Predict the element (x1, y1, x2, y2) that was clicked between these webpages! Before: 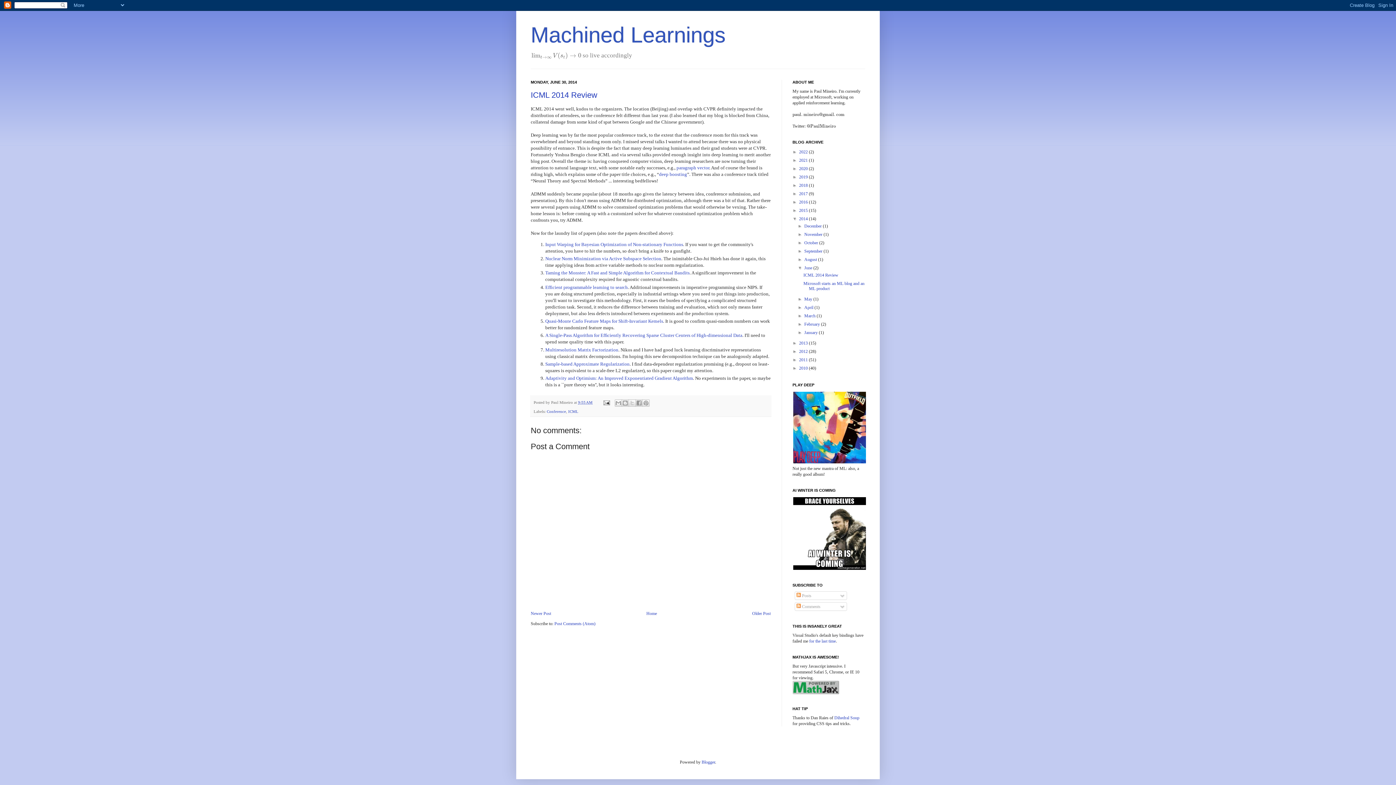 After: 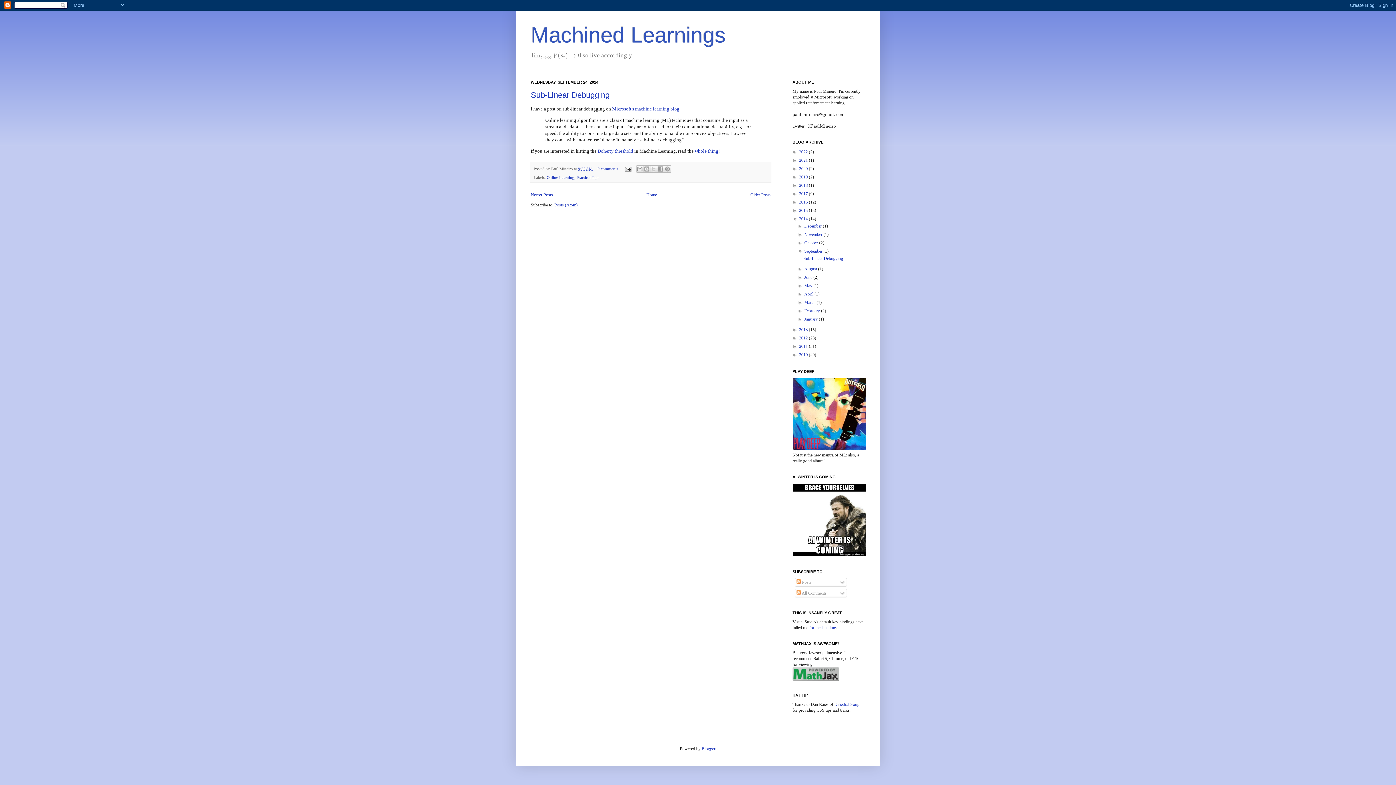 Action: label: September  bbox: (804, 248, 823, 253)